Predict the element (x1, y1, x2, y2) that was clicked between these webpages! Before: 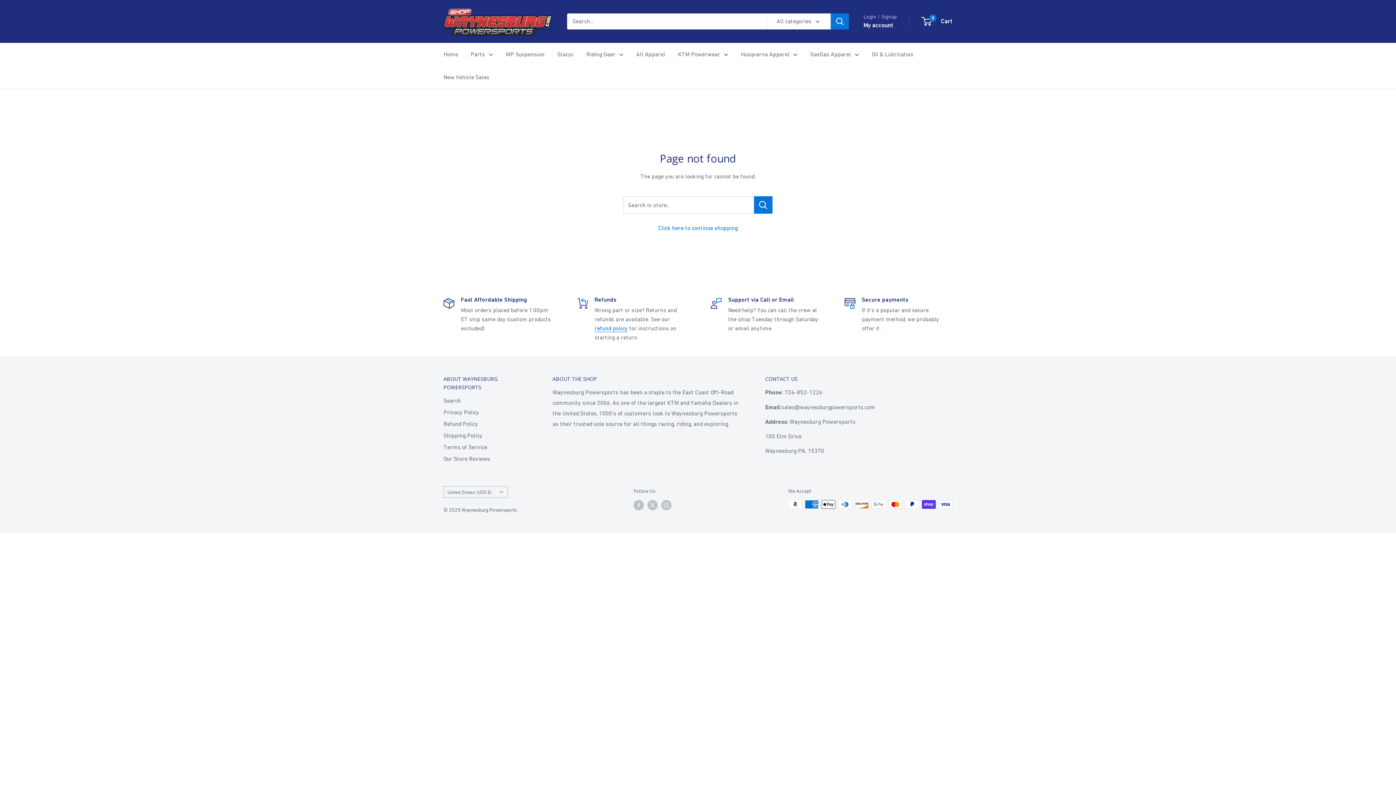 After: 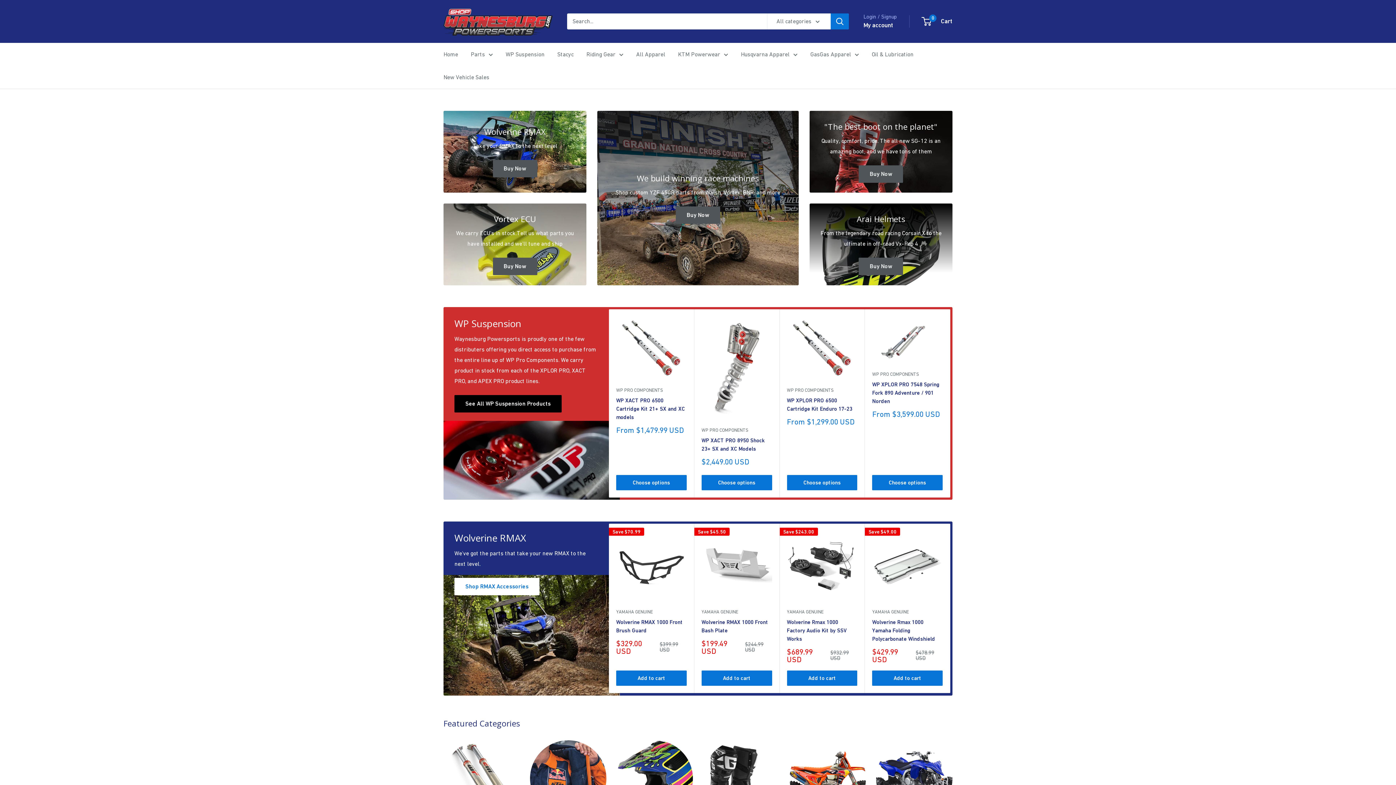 Action: label: Waynesburg Powersports bbox: (443, 7, 552, 35)